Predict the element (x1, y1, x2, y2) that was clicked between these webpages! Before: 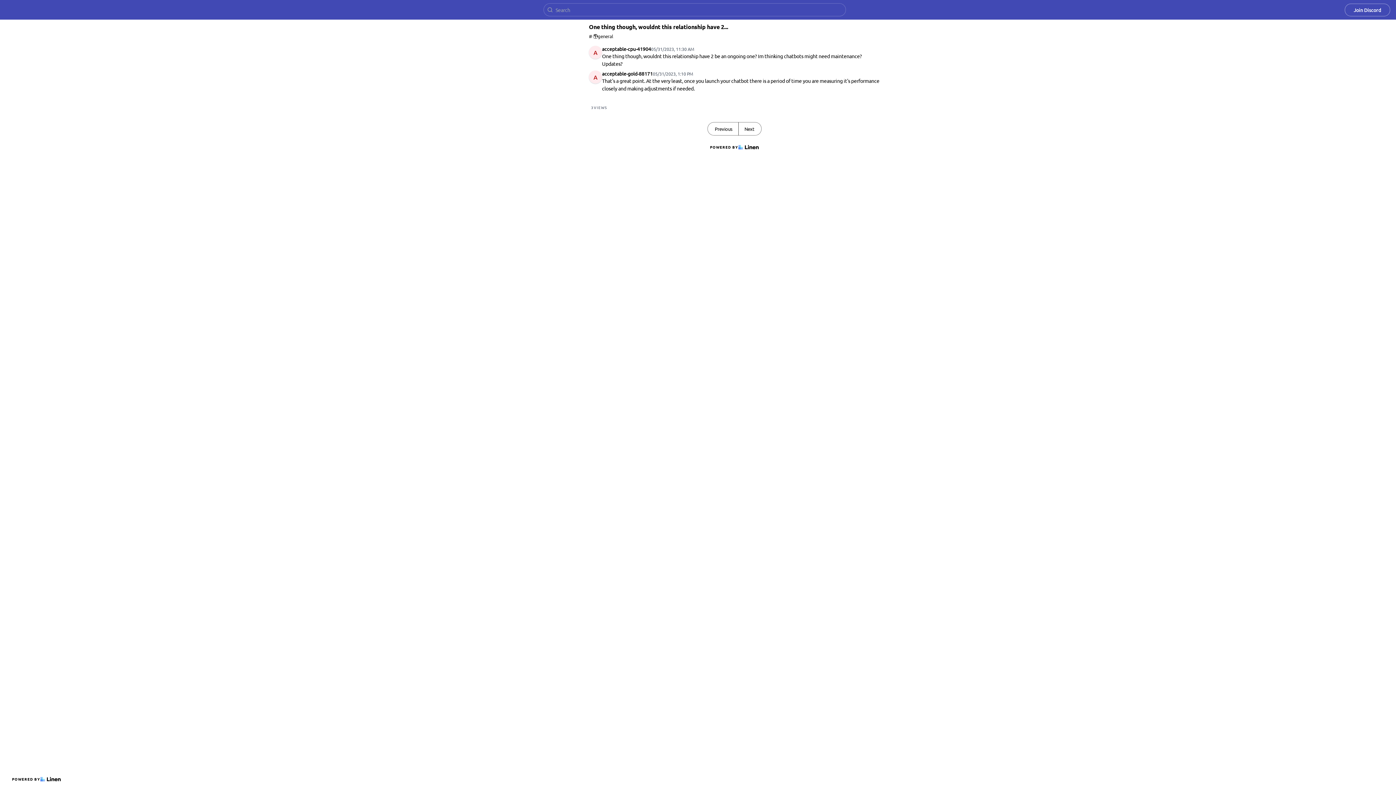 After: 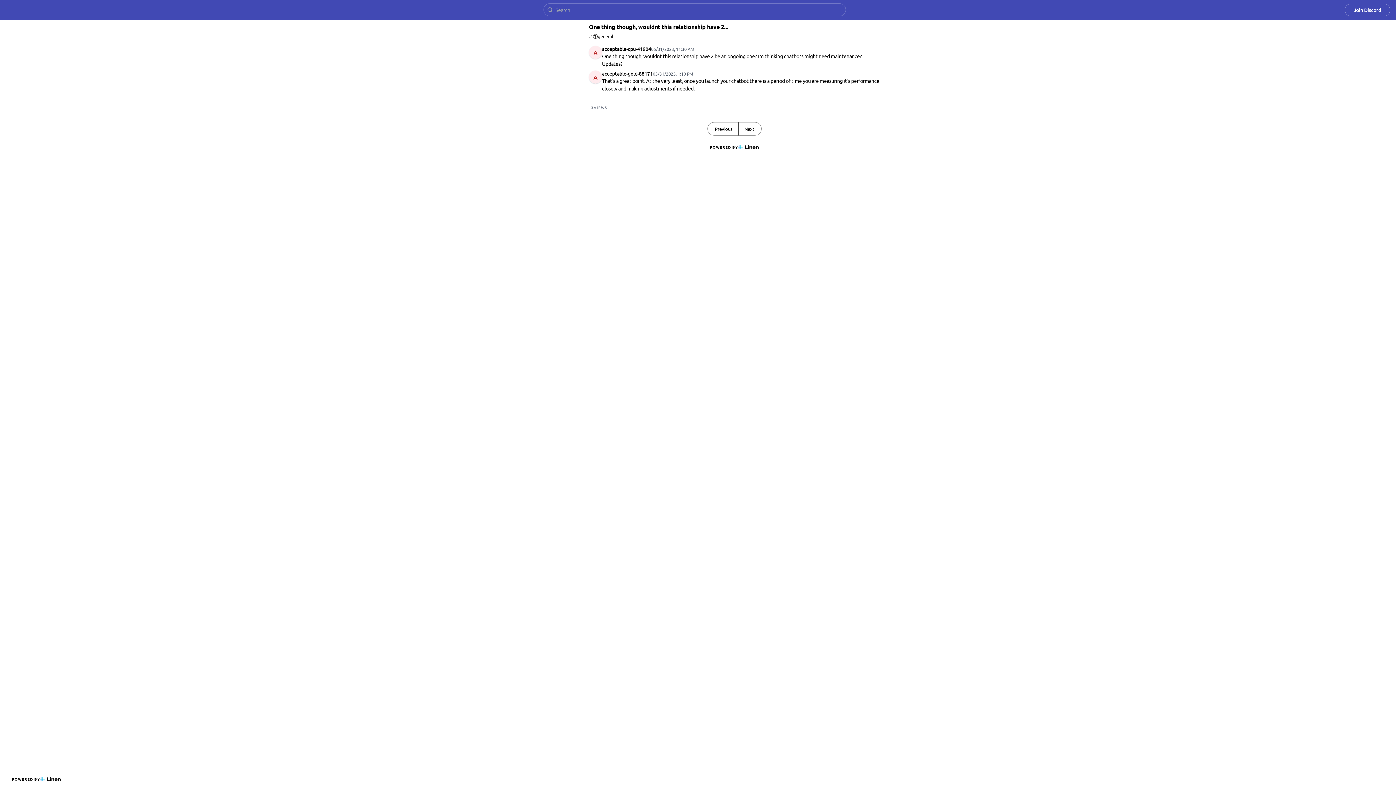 Action: bbox: (5, 5, 45, 14)